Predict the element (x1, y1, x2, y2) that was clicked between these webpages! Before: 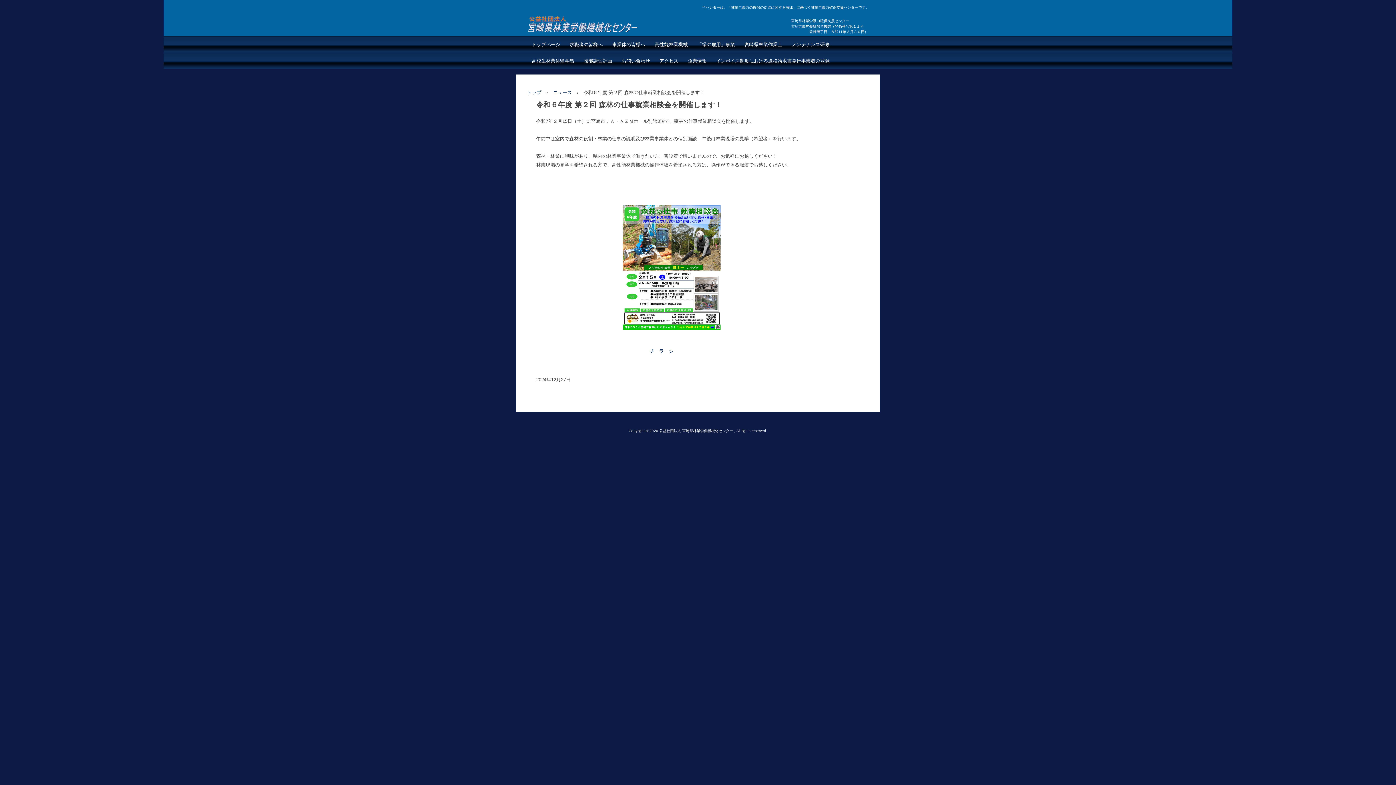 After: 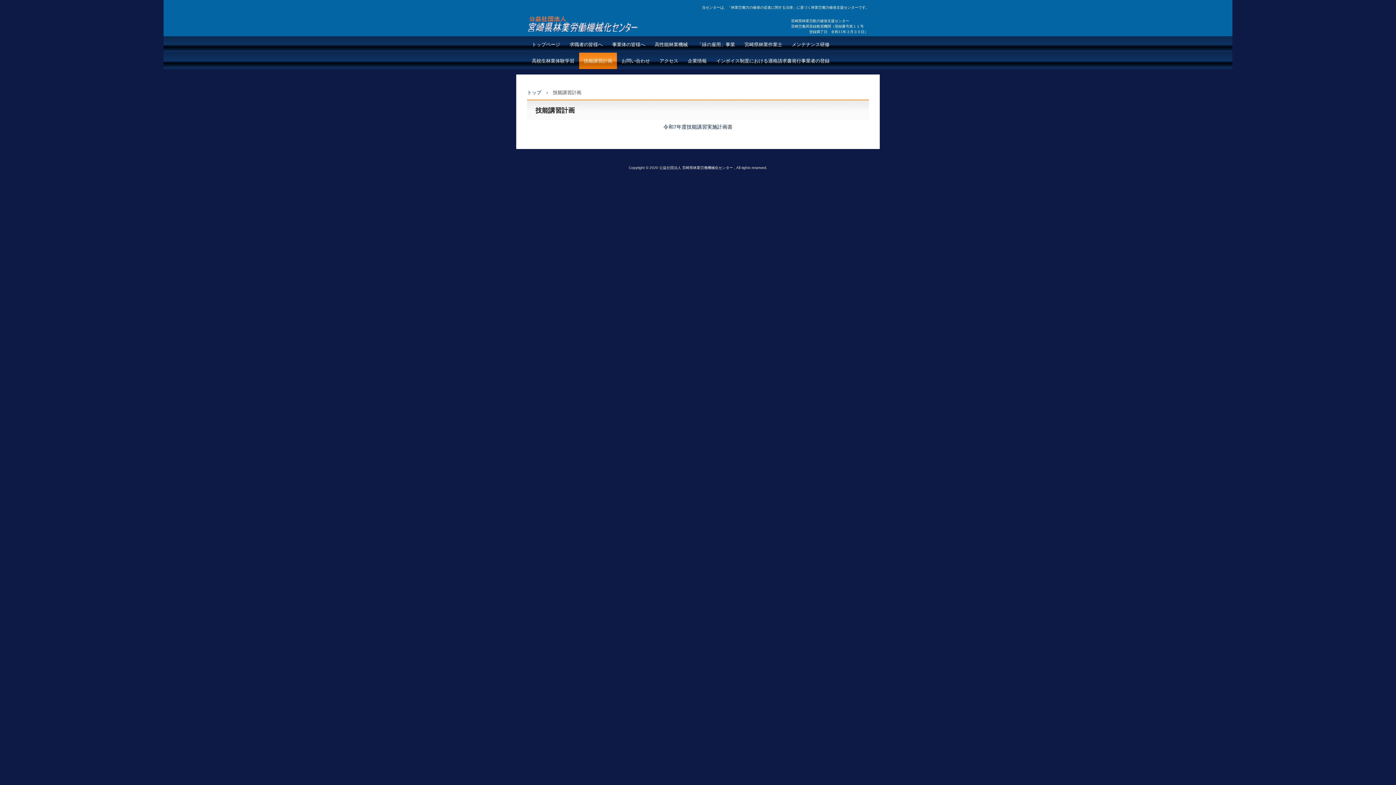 Action: label: 技能講習計画 bbox: (579, 52, 617, 69)